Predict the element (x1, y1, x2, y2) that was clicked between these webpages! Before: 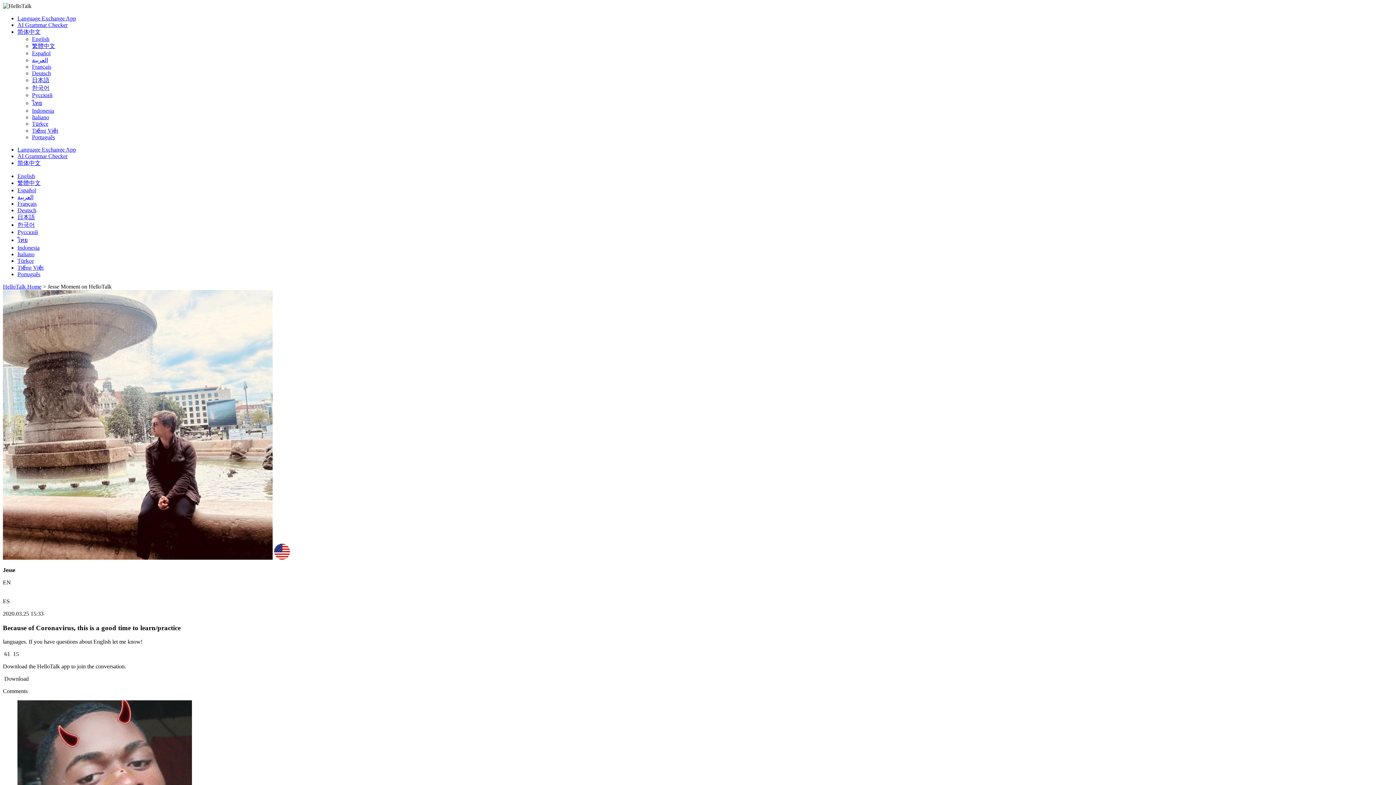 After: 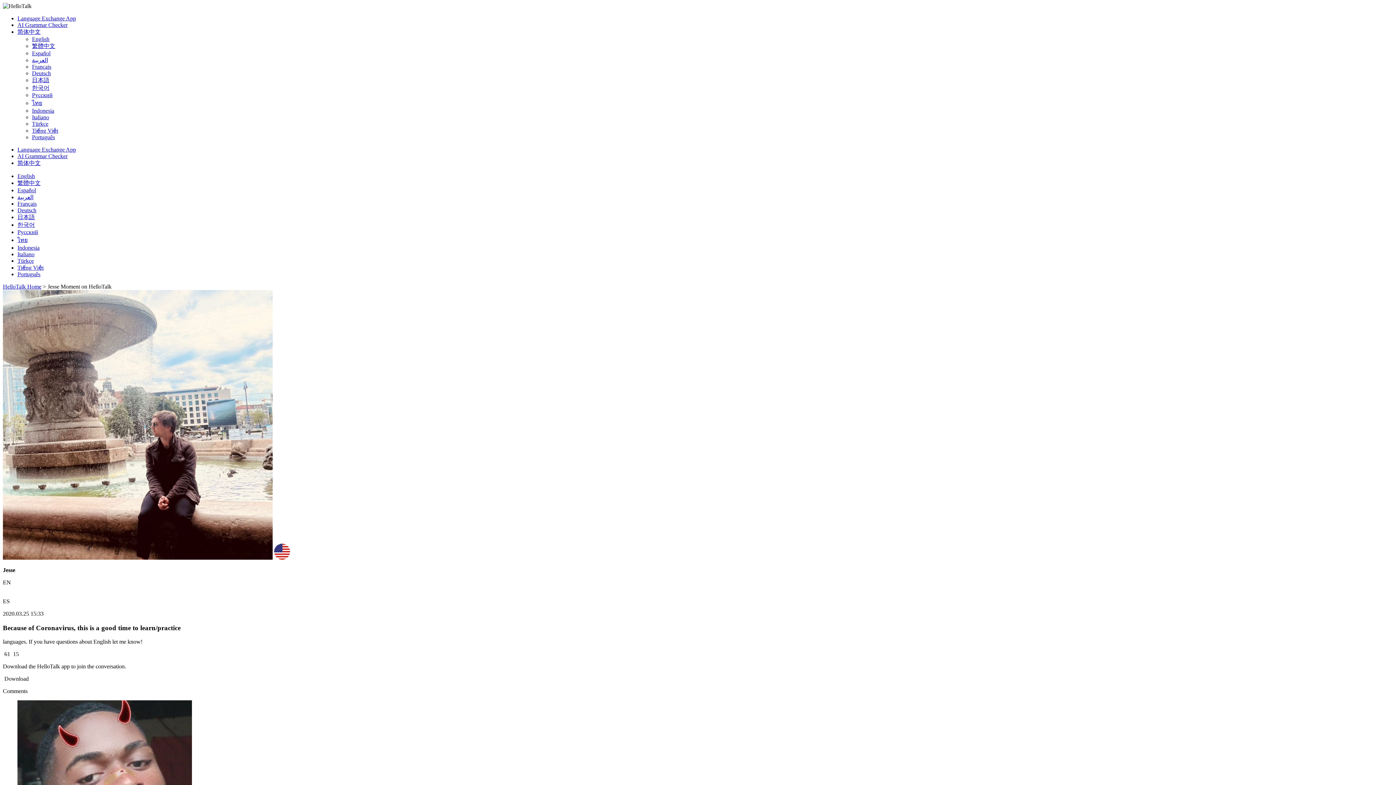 Action: label: Italiano bbox: (32, 114, 49, 120)